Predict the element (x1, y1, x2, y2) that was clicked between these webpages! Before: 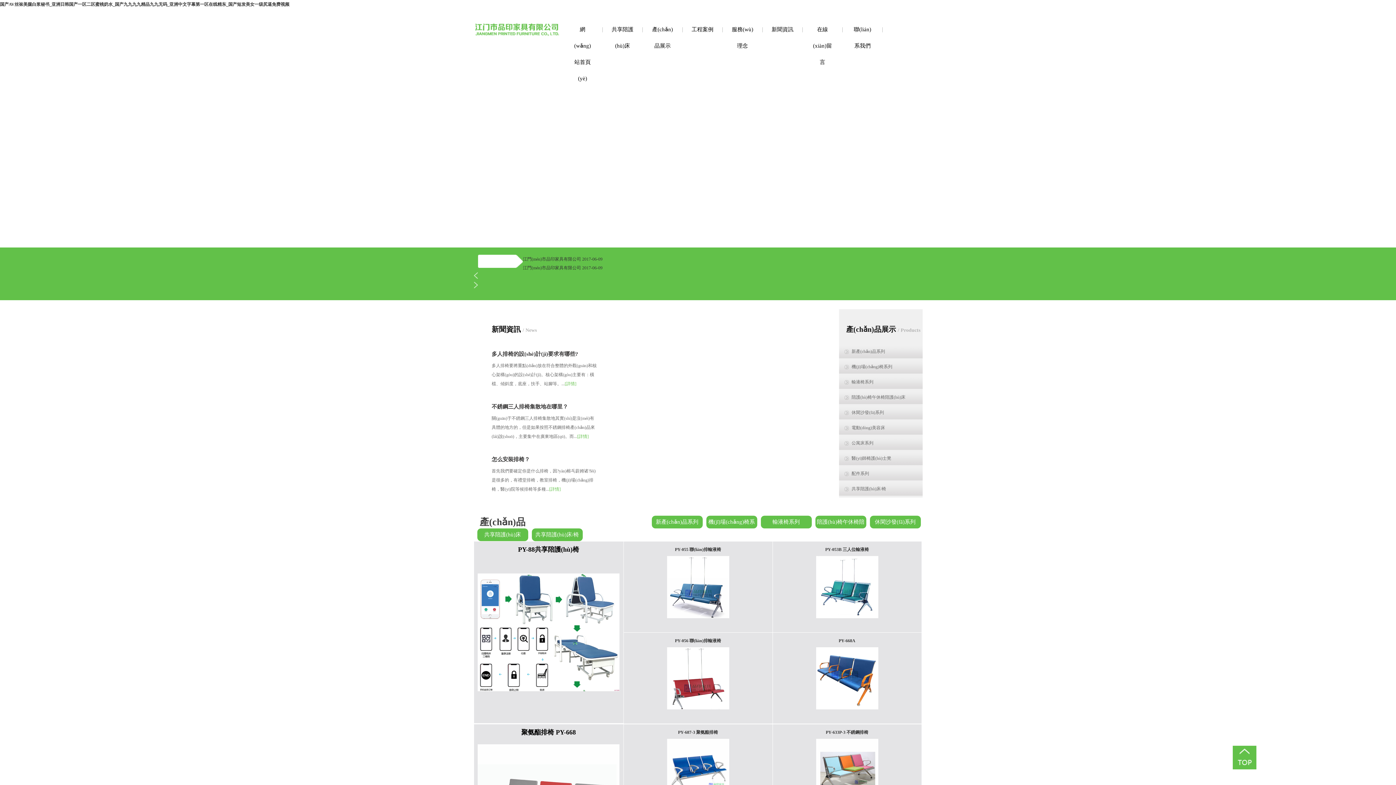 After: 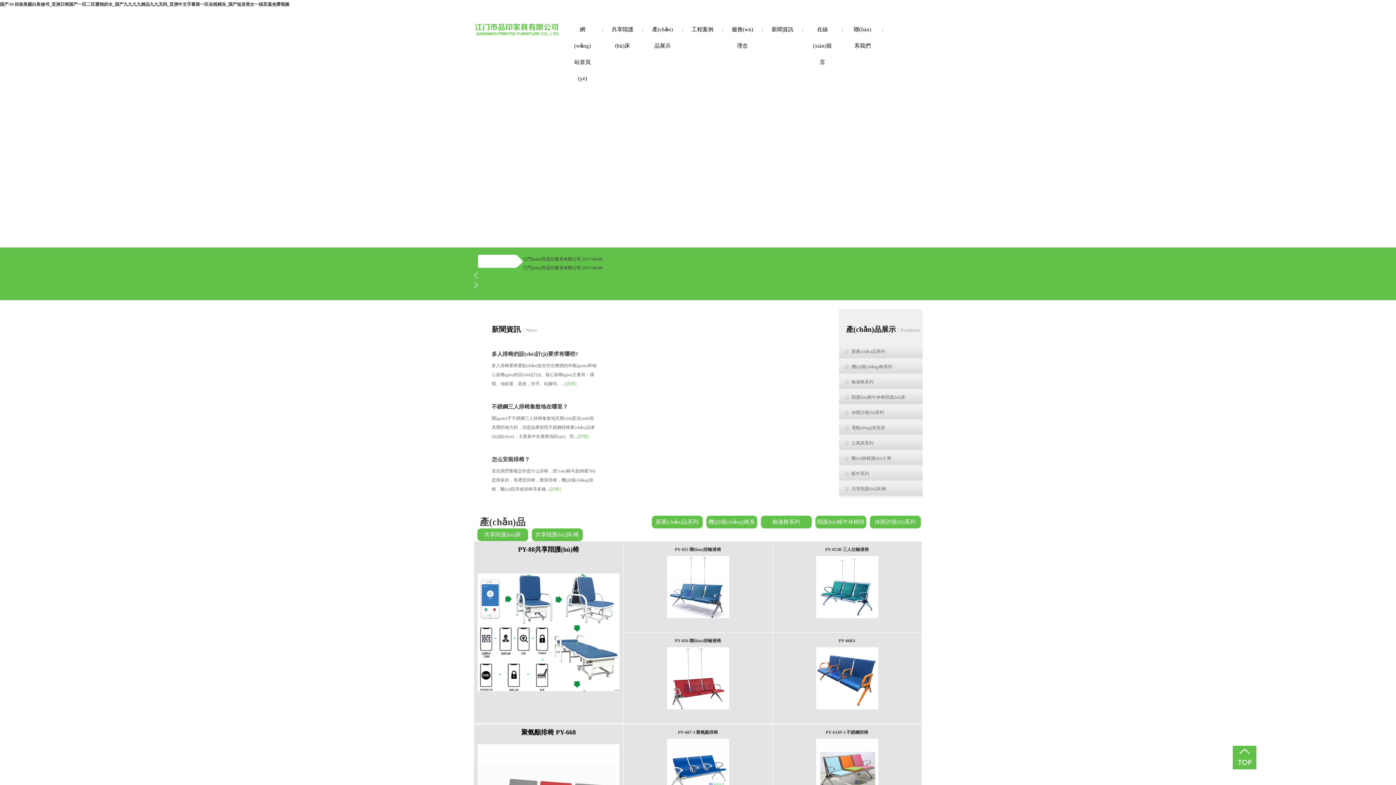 Action: label: PY-687-3 聚氨酯排椅 bbox: (623, 724, 772, 740)